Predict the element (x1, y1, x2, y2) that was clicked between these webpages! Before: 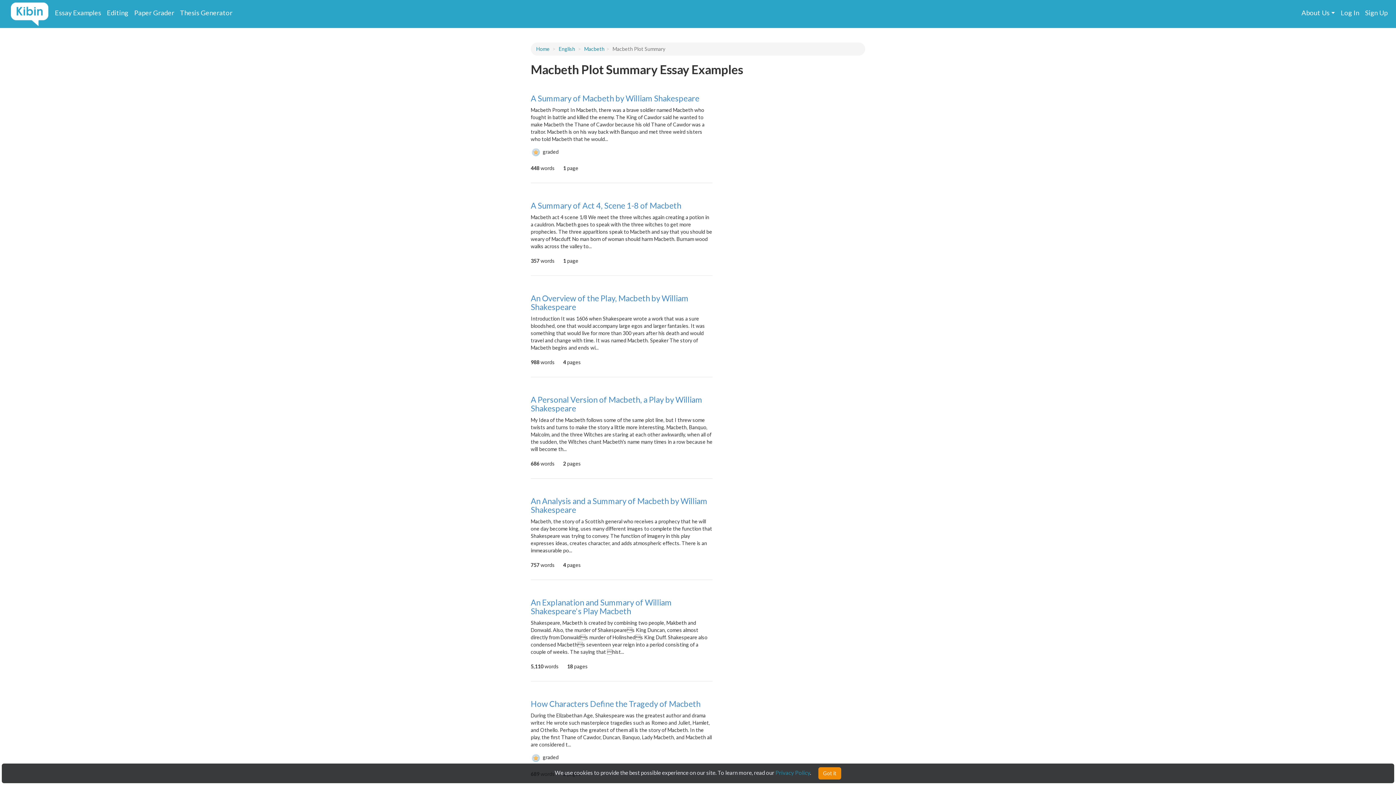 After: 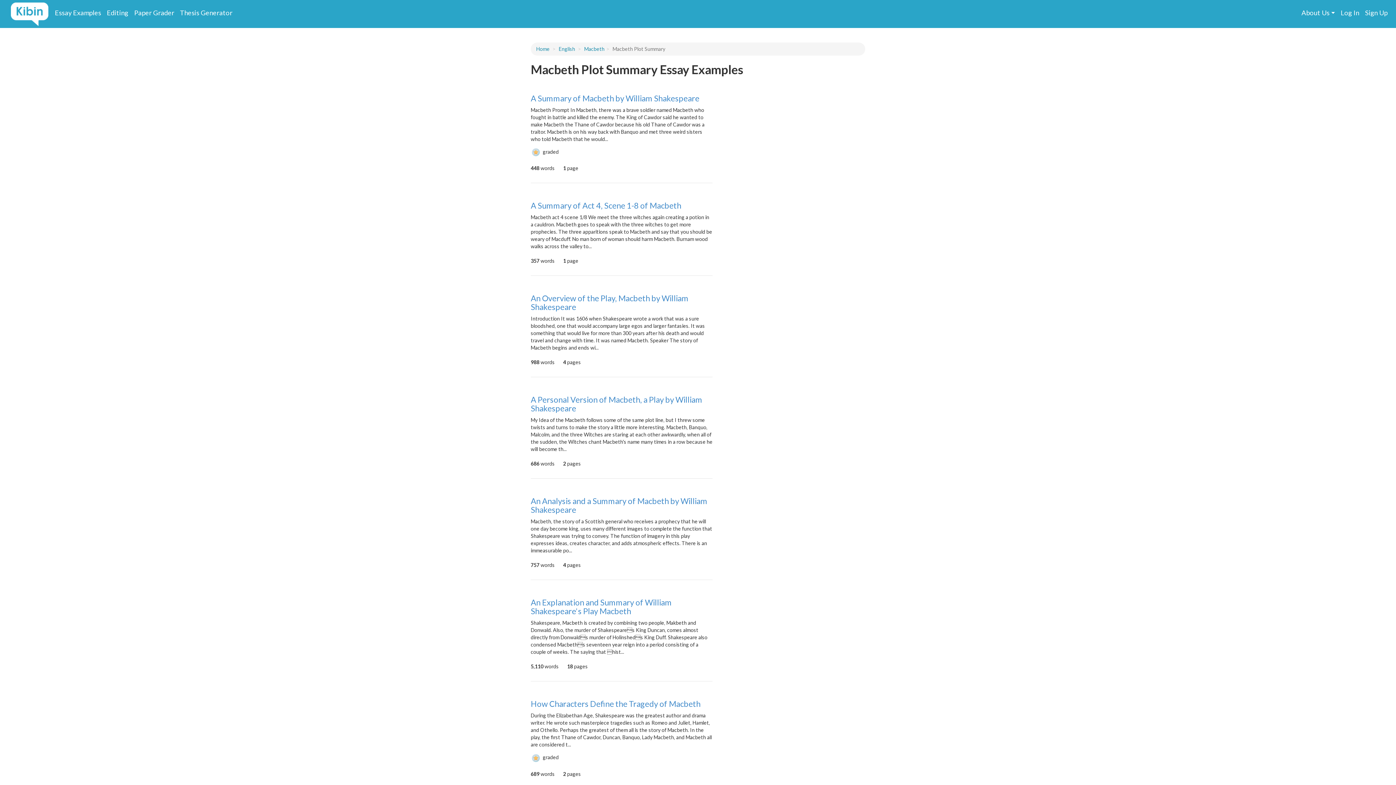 Action: label: Got it bbox: (818, 767, 841, 780)